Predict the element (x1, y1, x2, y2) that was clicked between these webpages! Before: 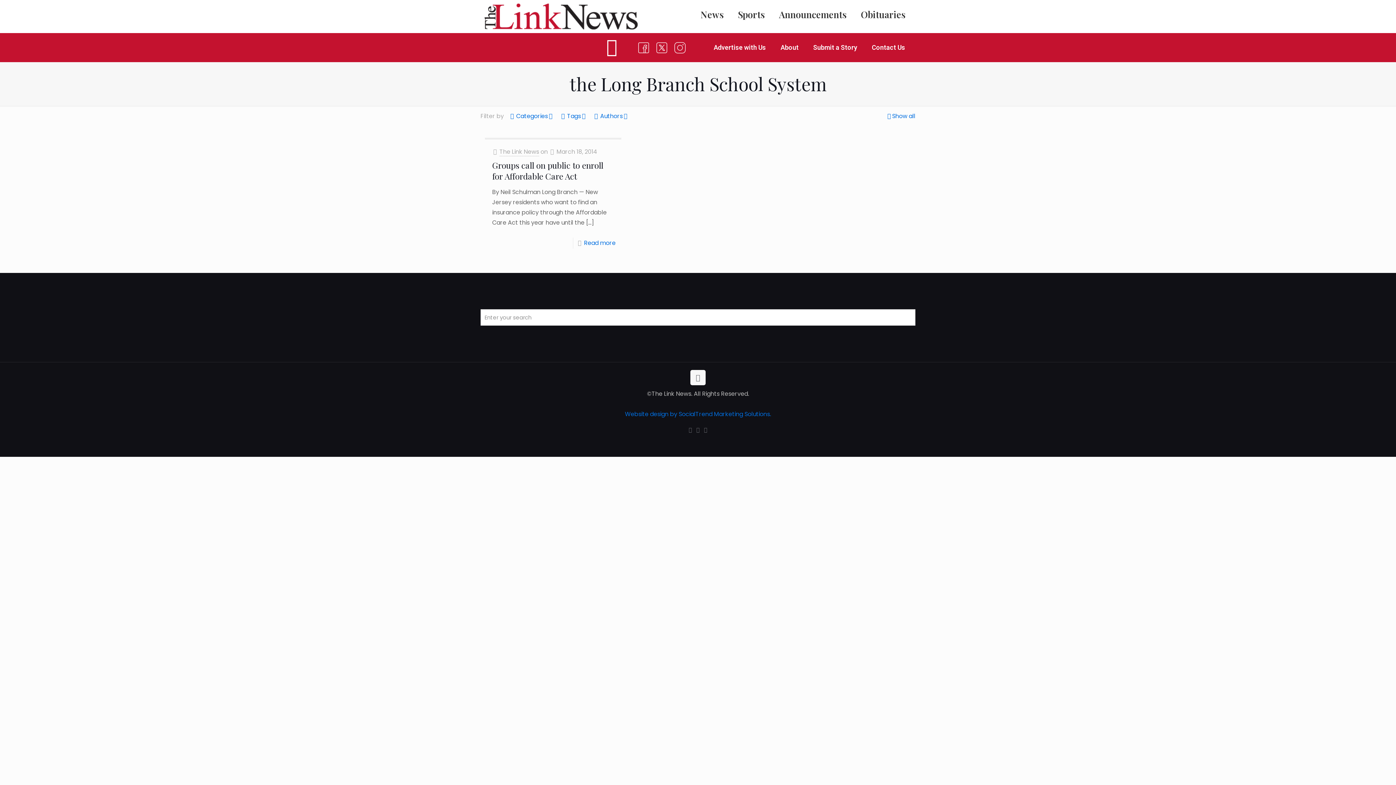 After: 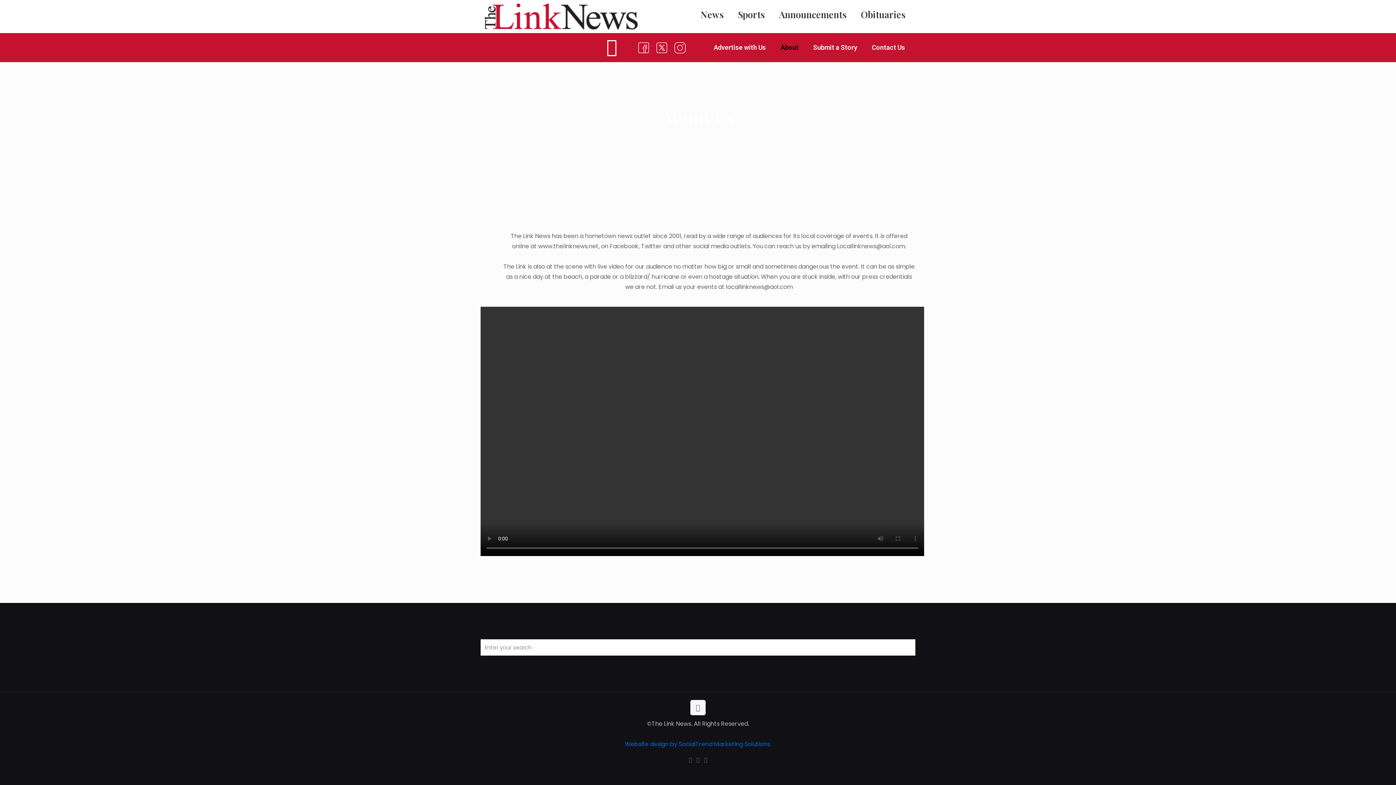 Action: label: About bbox: (773, 33, 806, 62)